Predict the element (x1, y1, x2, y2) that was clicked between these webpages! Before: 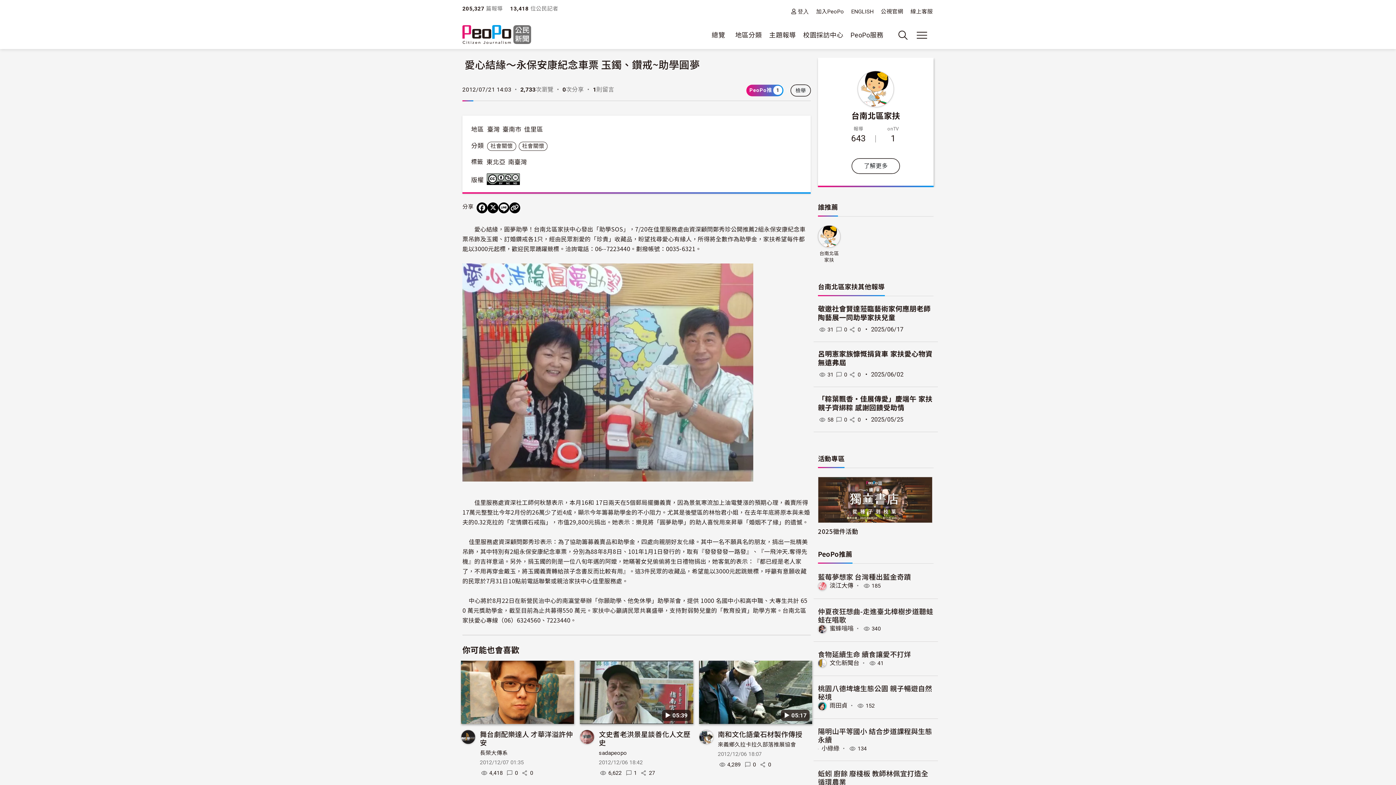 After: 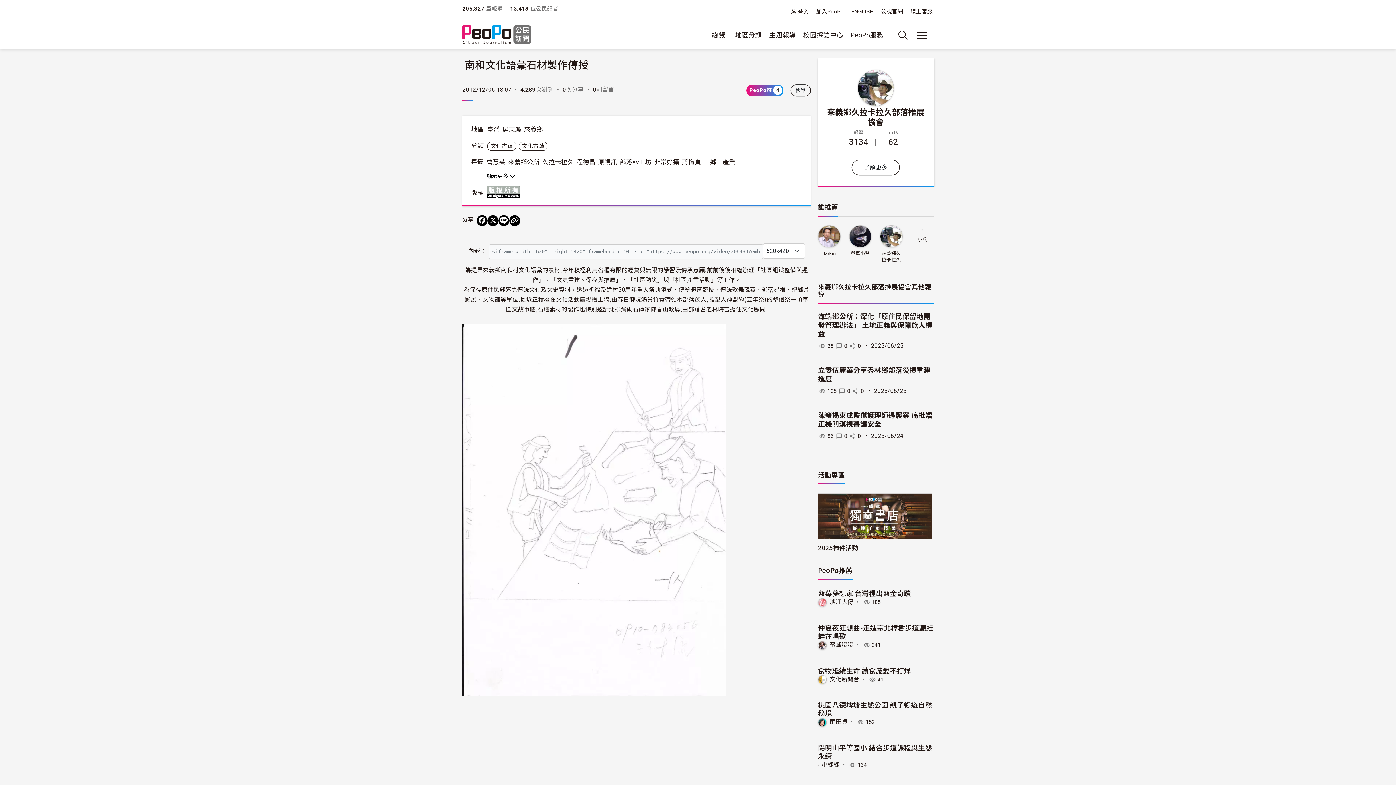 Action: label: 南和文化語彙石材製作傳授 bbox: (718, 729, 802, 739)